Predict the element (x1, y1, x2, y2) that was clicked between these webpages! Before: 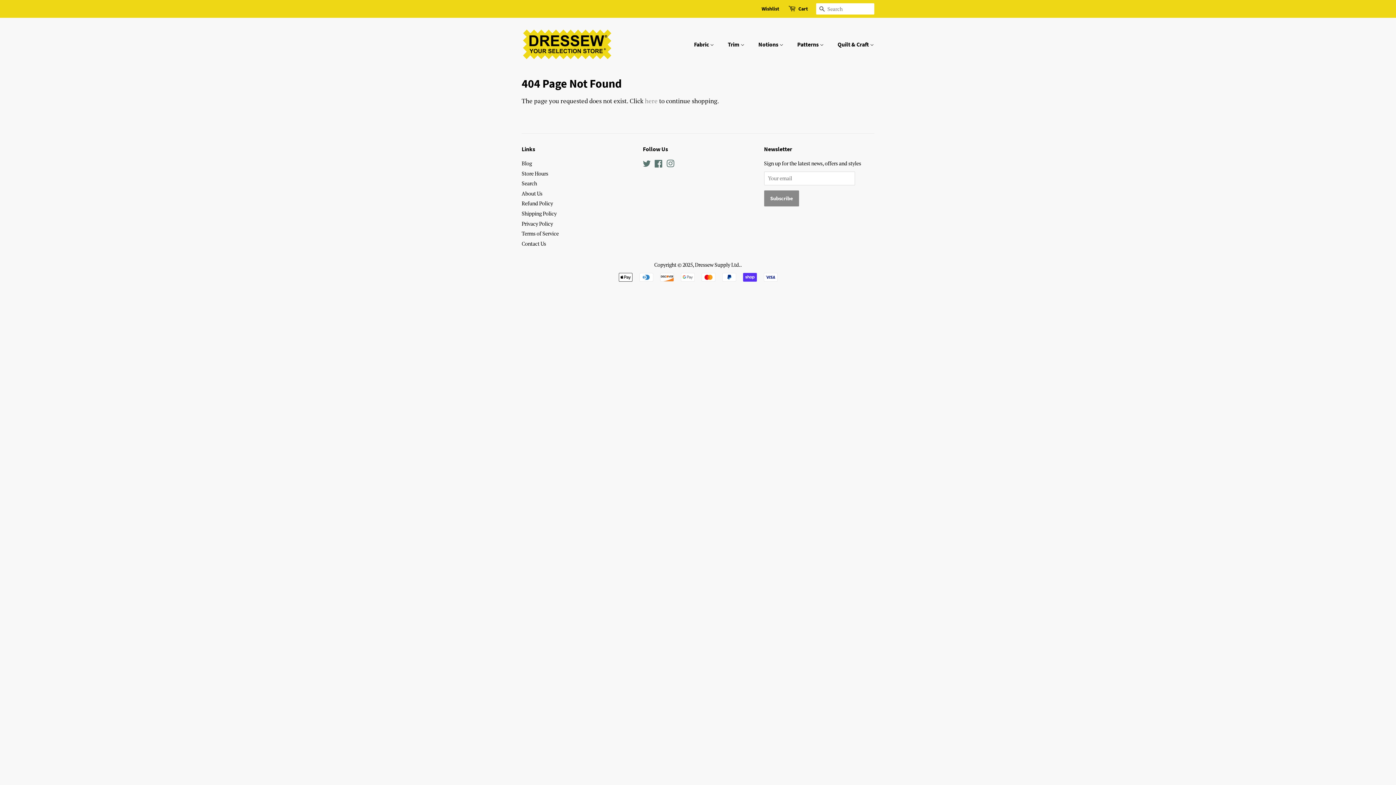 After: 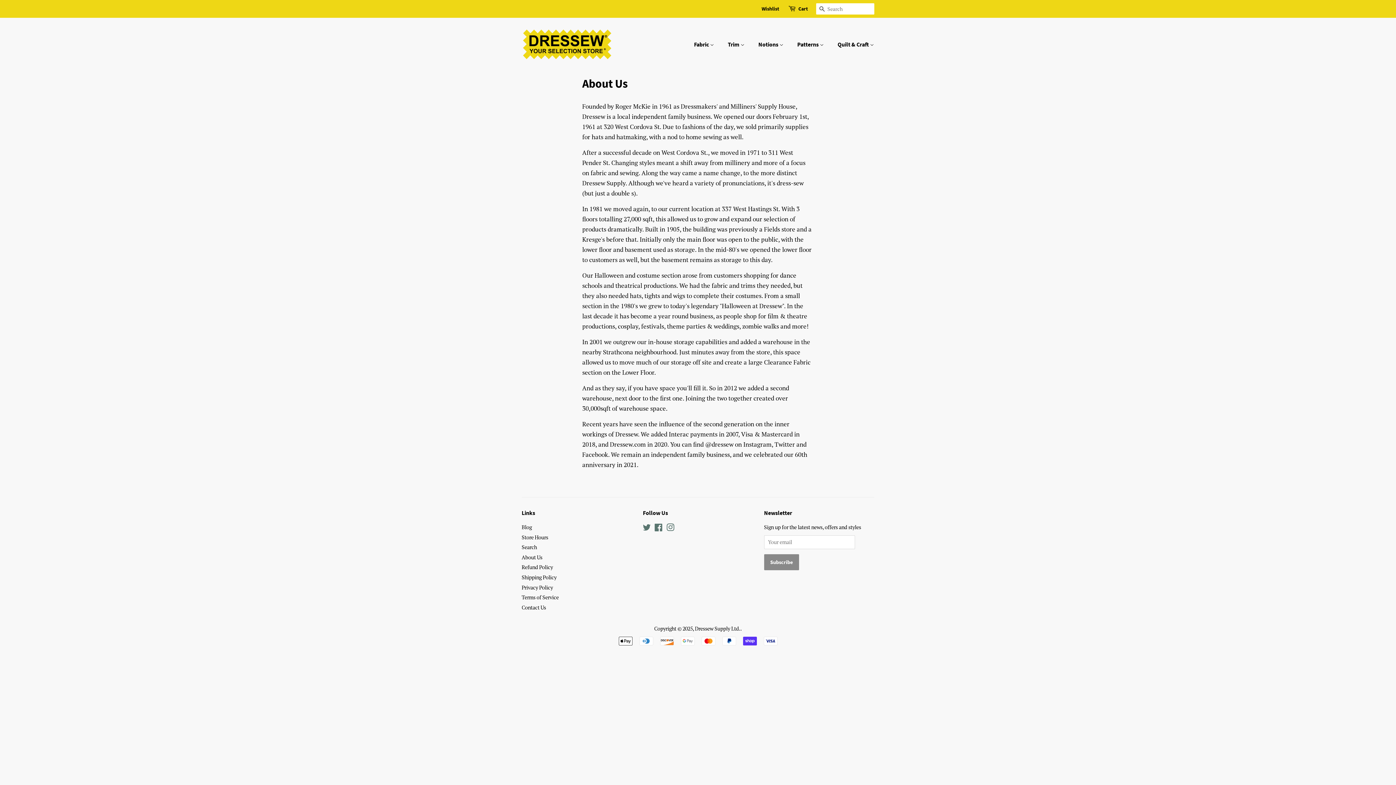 Action: bbox: (521, 190, 542, 197) label: About Us